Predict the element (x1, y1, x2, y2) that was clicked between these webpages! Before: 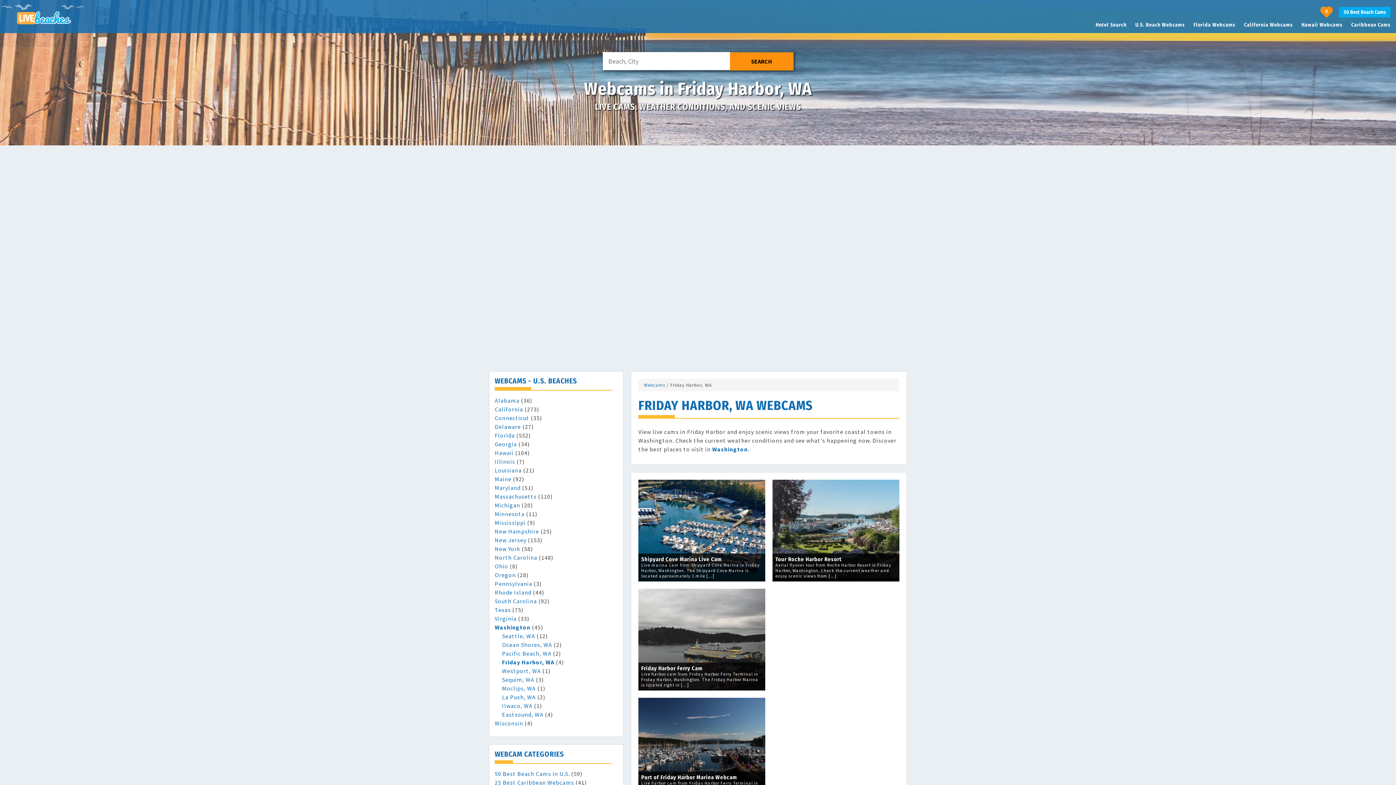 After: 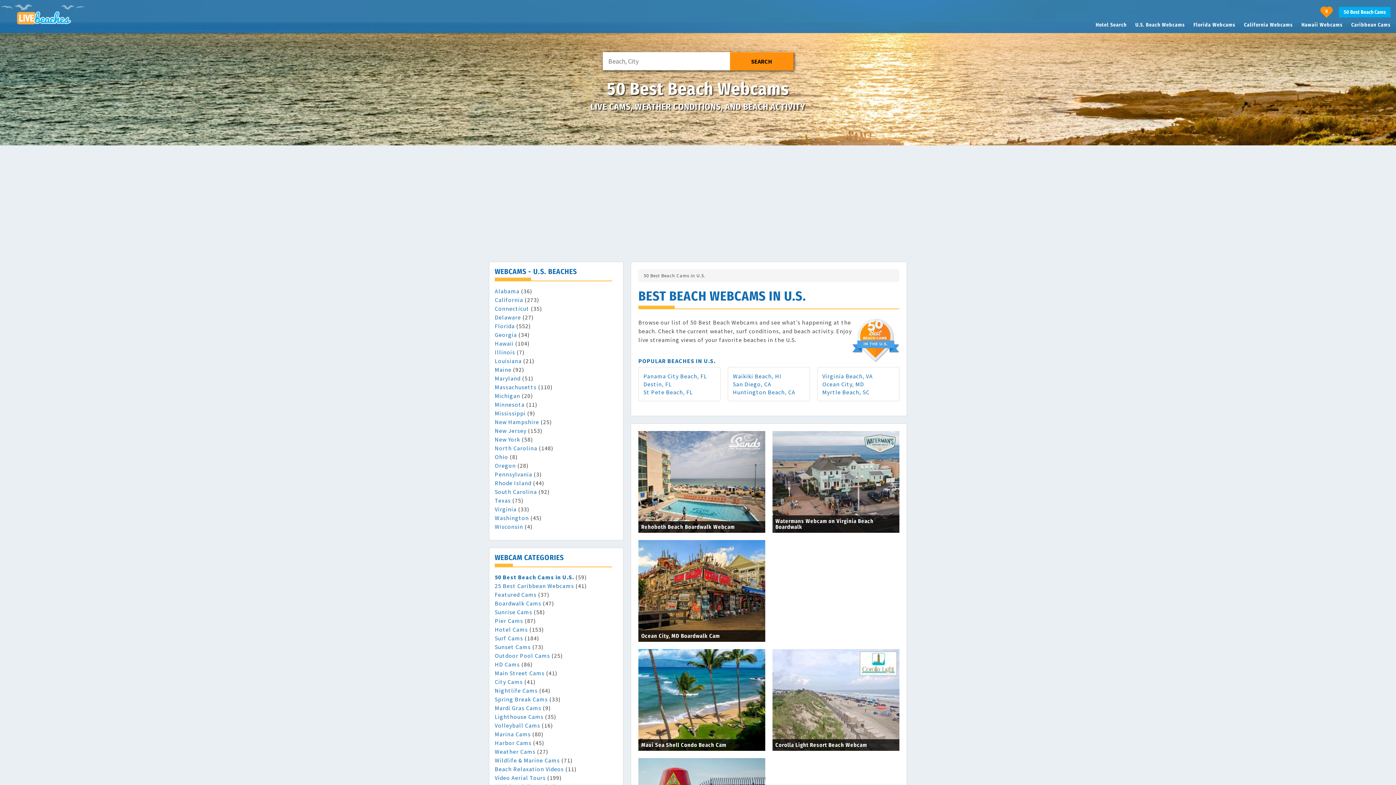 Action: label: 50 Best Beach Cams bbox: (1339, 6, 1390, 17)